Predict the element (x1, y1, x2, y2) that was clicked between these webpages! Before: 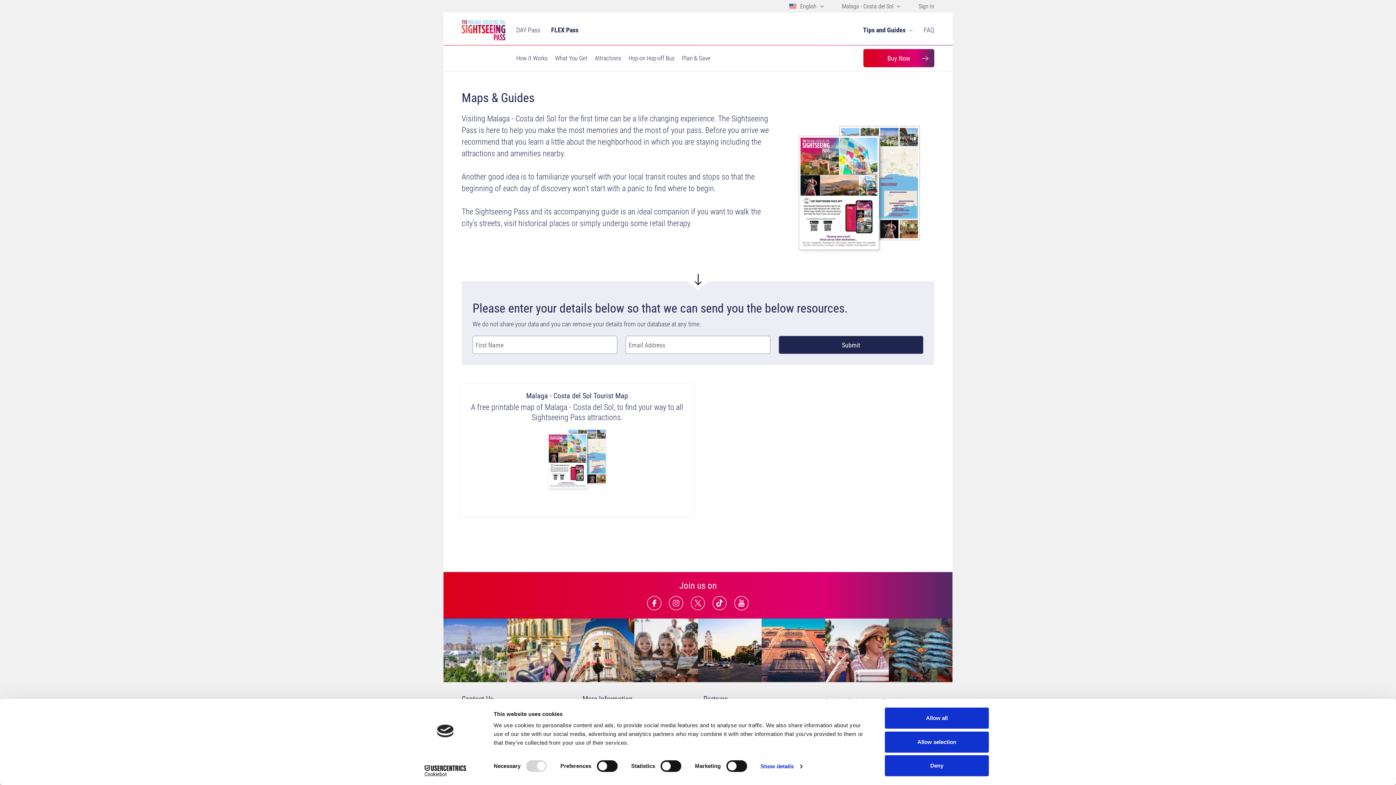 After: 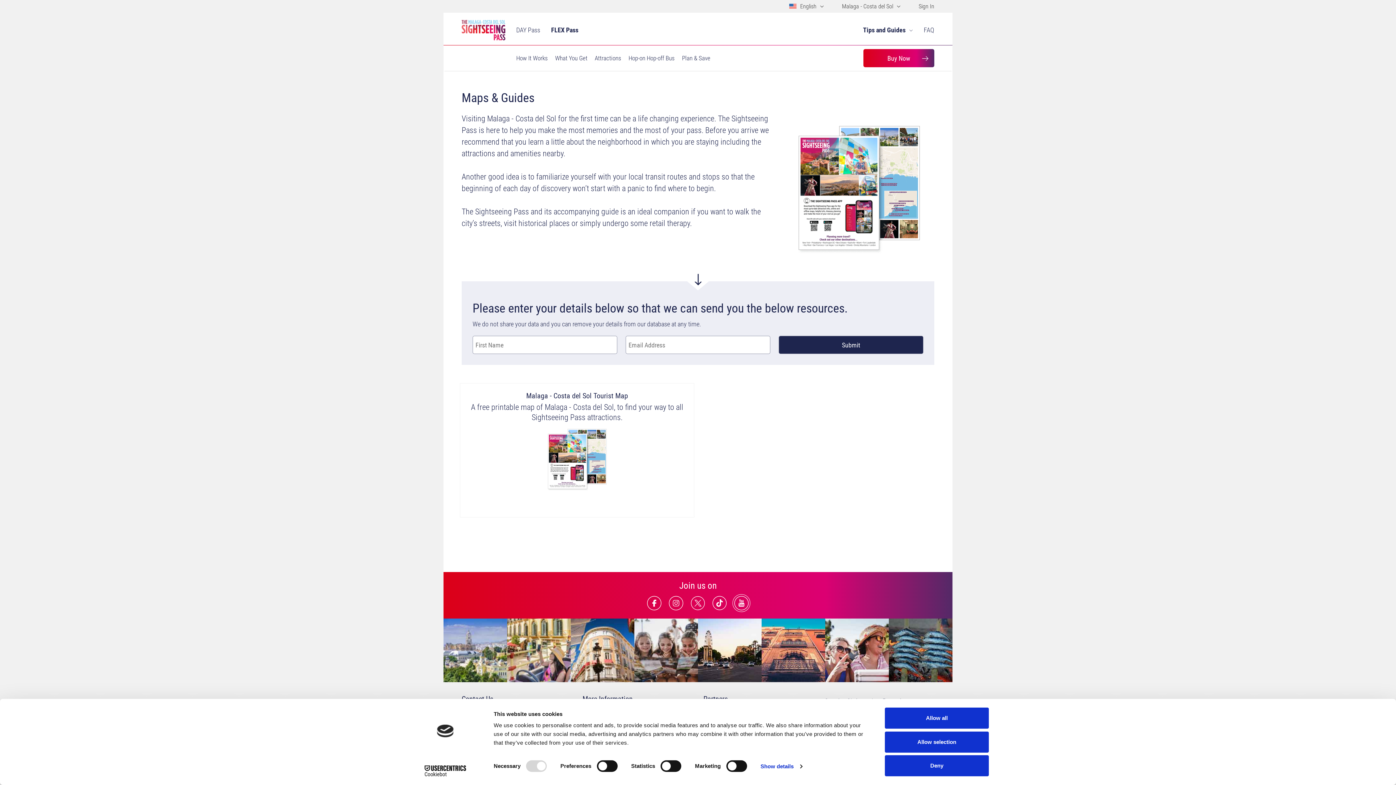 Action: bbox: (734, 597, 749, 611) label: The Sightseeing Pass YouTube link